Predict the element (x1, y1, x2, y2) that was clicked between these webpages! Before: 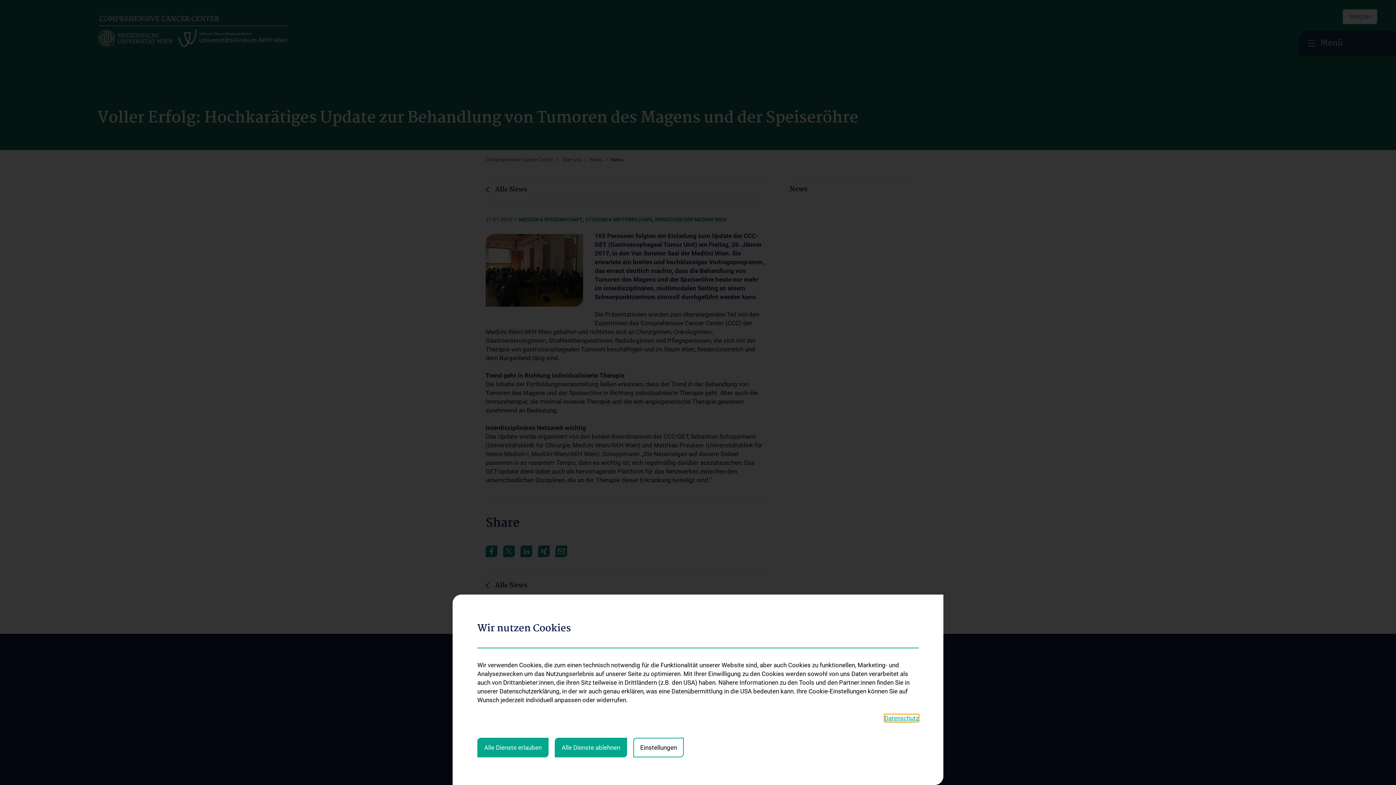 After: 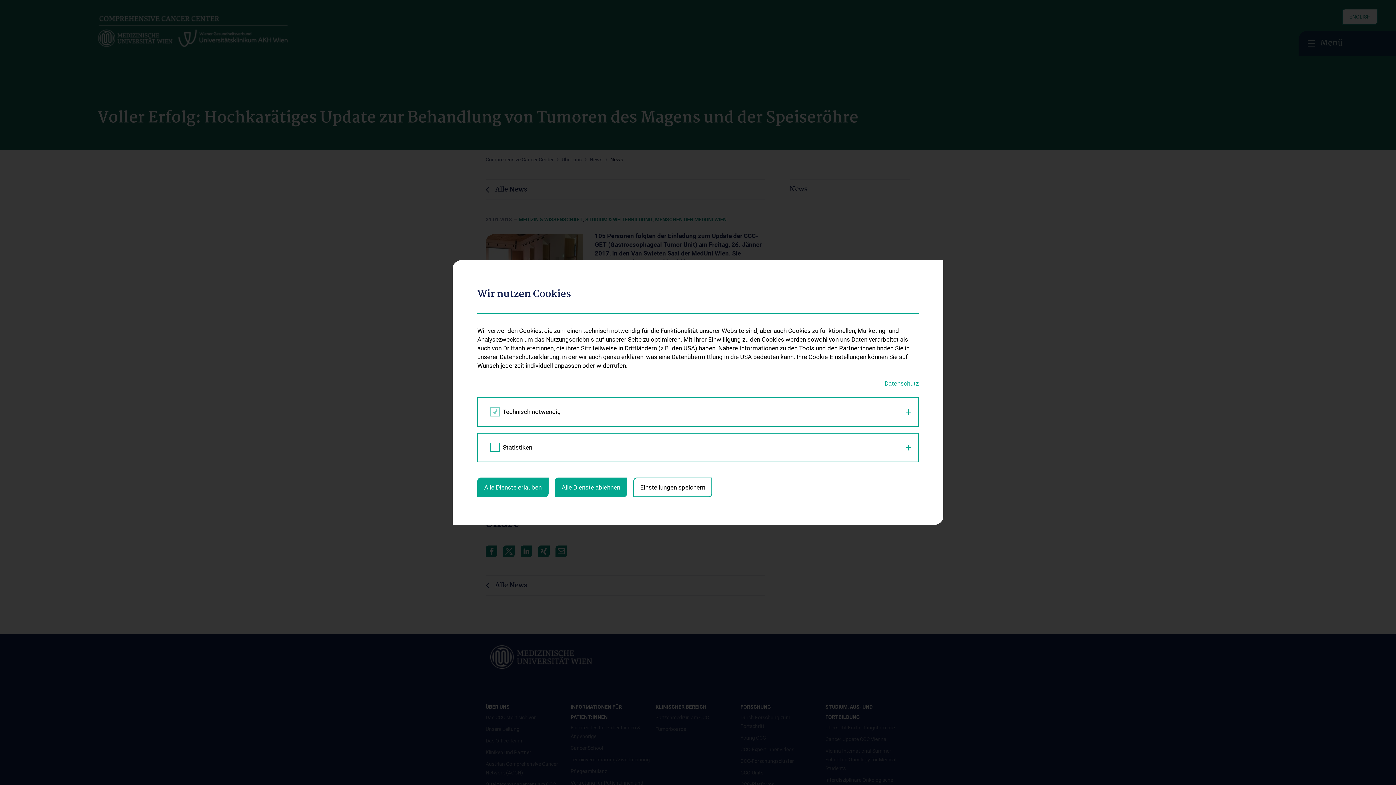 Action: label: Einstellungen bbox: (633, 738, 684, 757)